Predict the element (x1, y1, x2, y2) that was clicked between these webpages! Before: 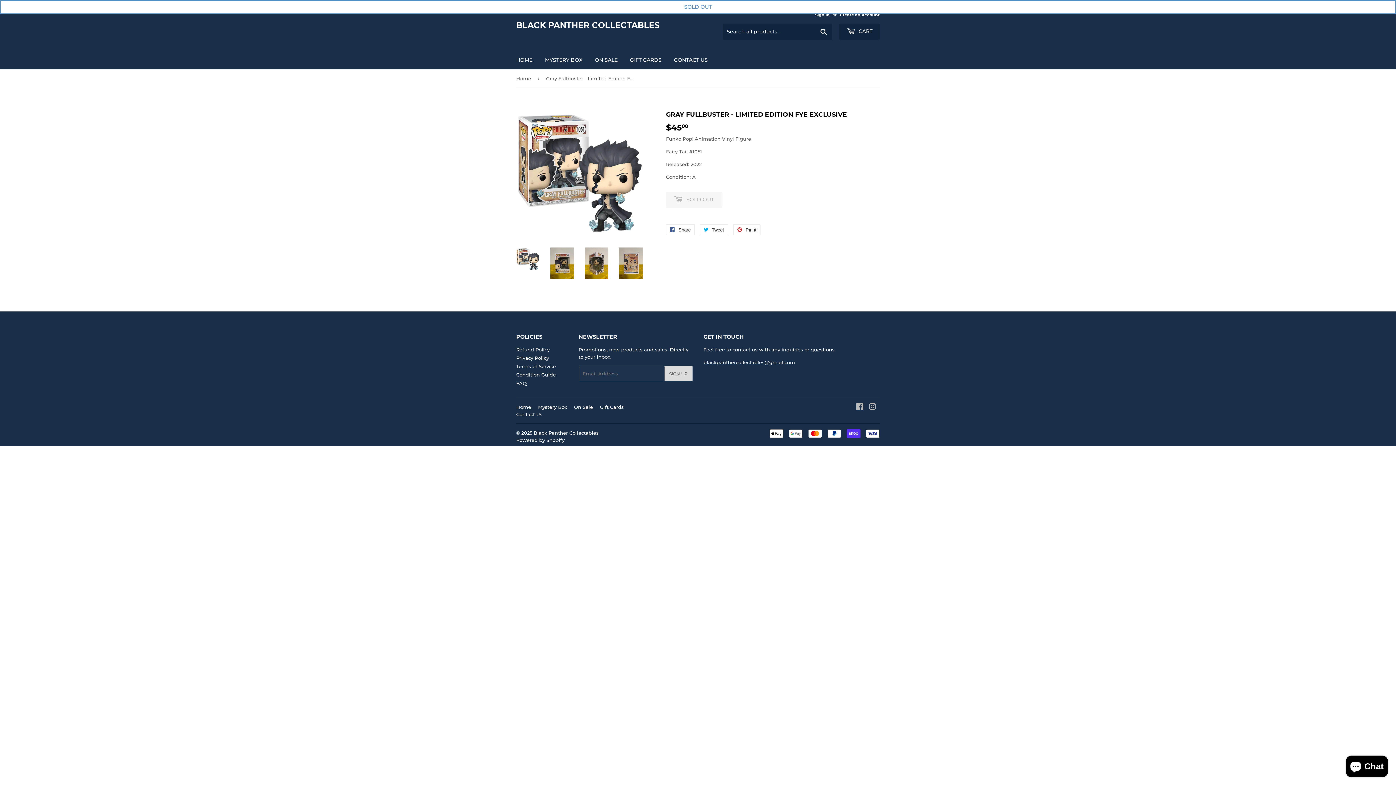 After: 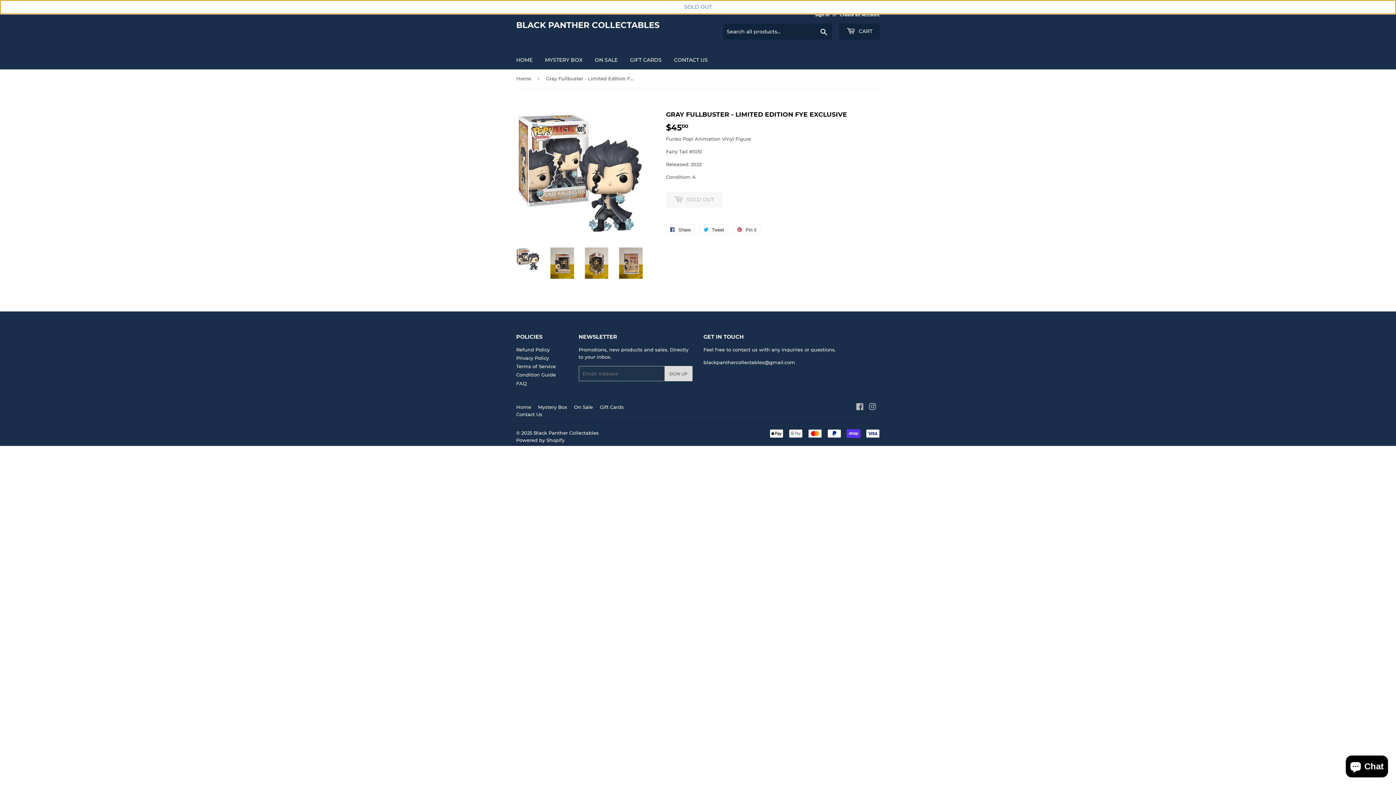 Action: bbox: (0, 0, 1396, 14) label: SOLD OUT